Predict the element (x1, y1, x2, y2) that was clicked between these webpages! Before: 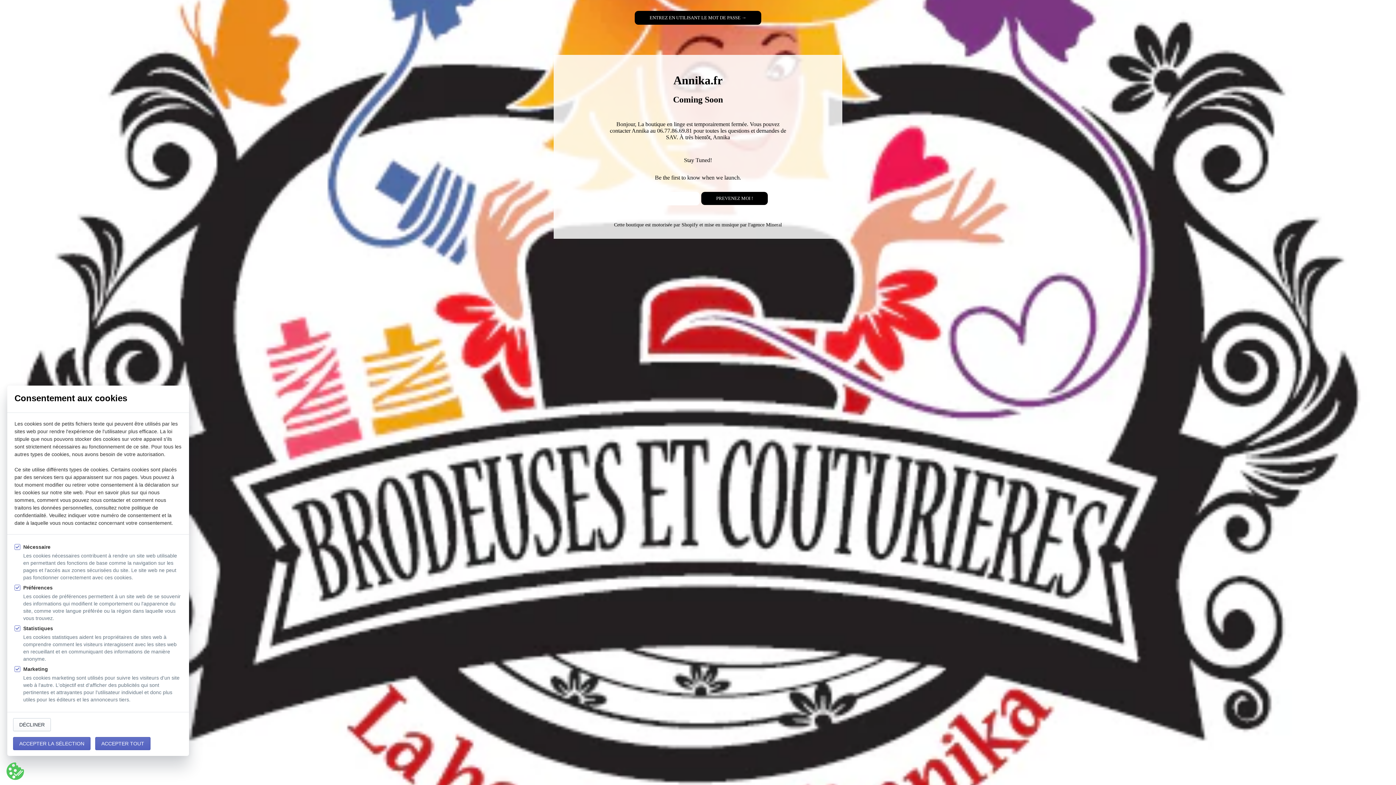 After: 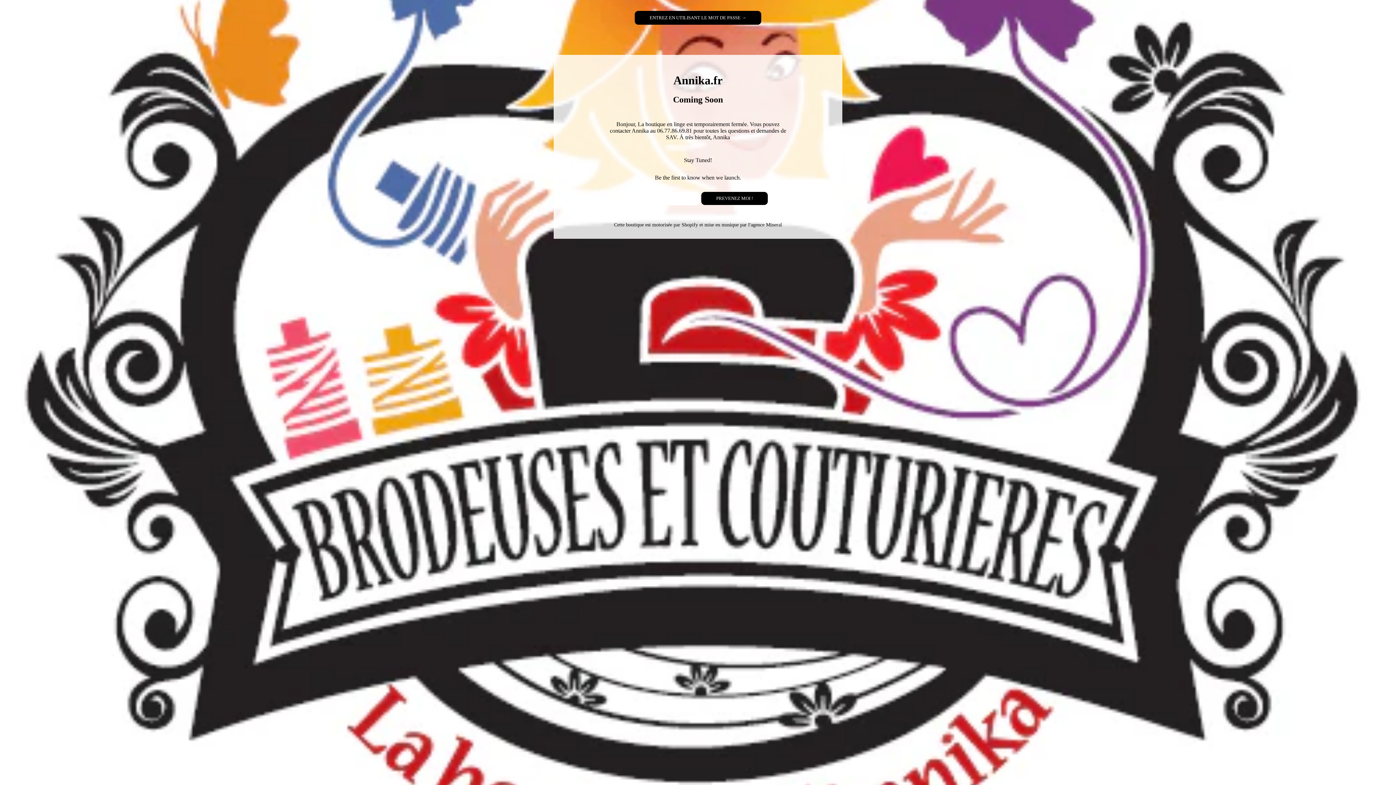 Action: label: ACCEPTER LA SÉLECTION bbox: (13, 737, 90, 750)